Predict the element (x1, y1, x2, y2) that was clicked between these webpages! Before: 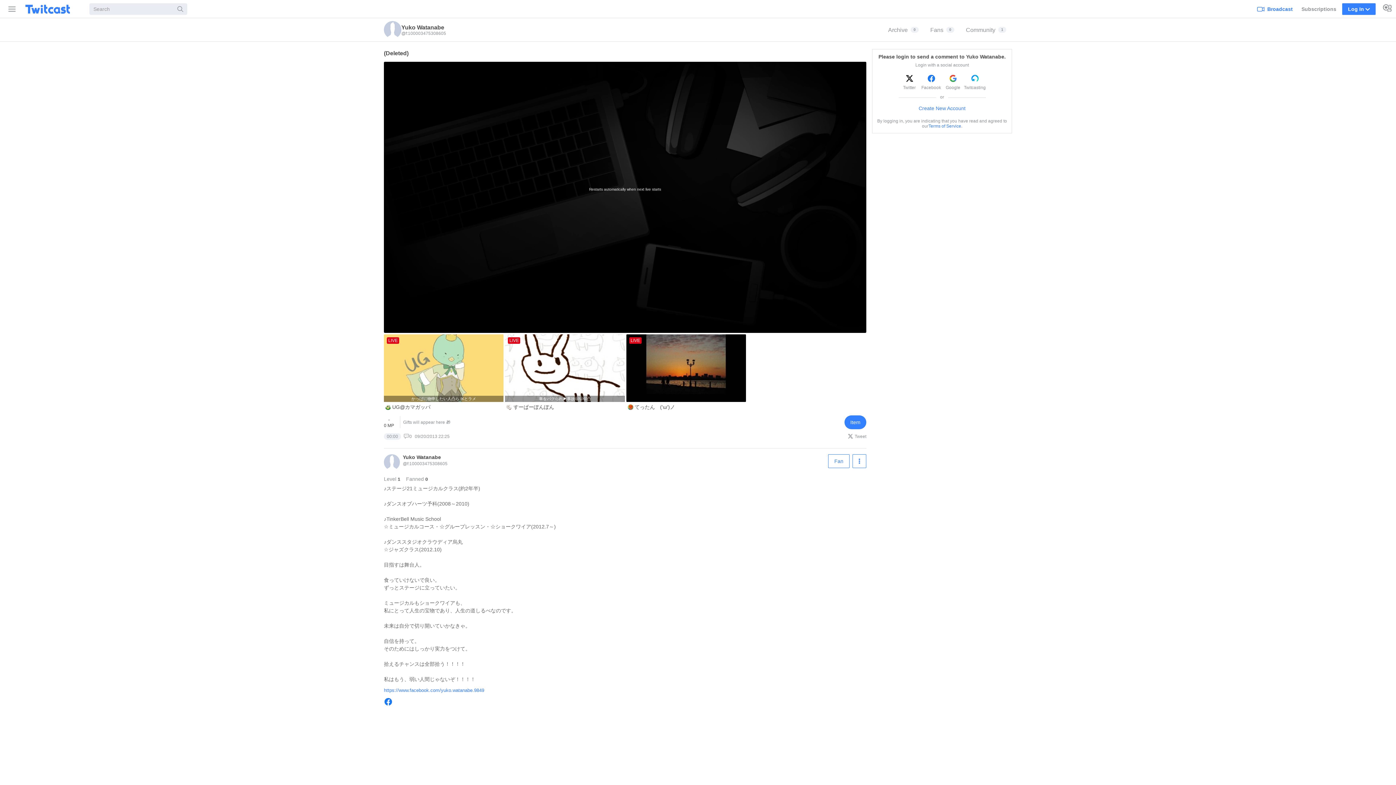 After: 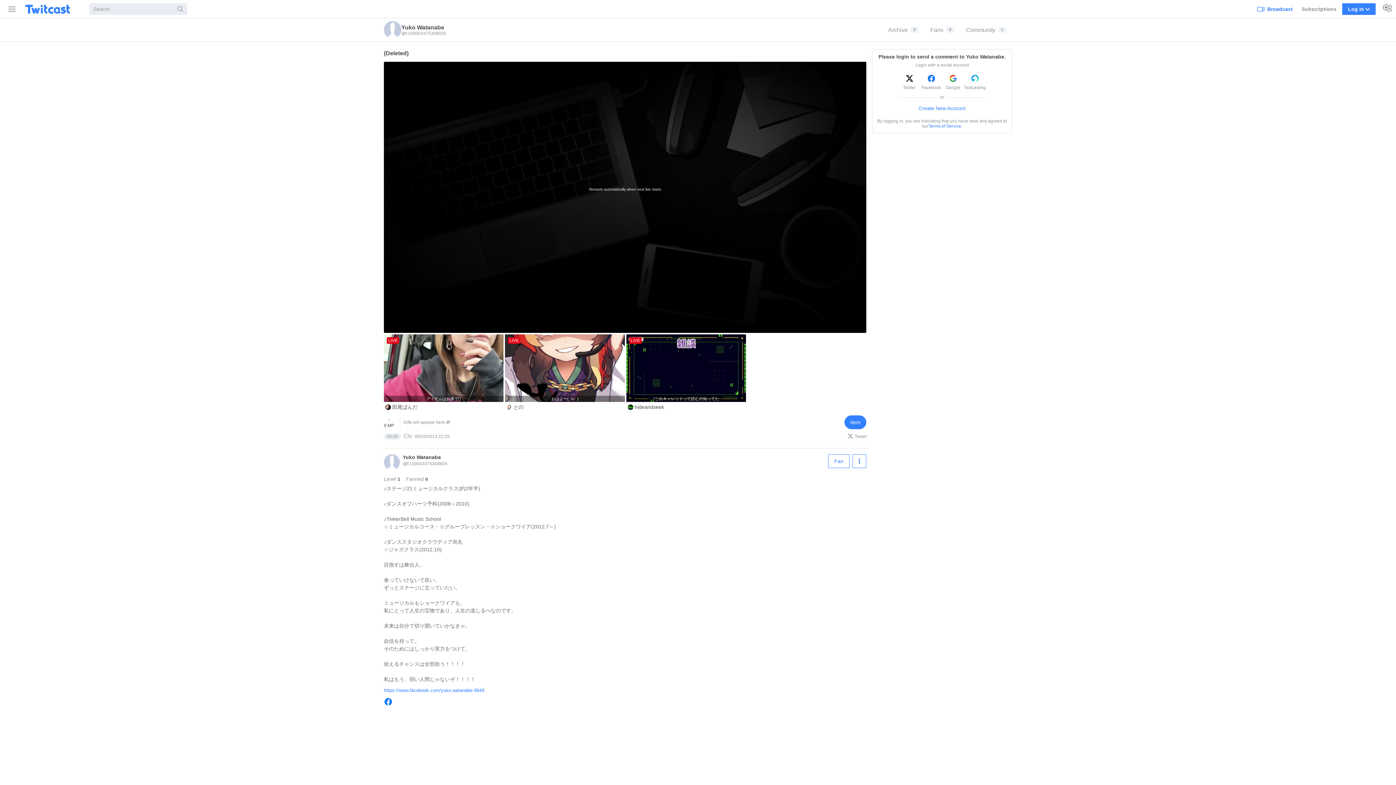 Action: label: Live bbox: (384, 465, 400, 471)